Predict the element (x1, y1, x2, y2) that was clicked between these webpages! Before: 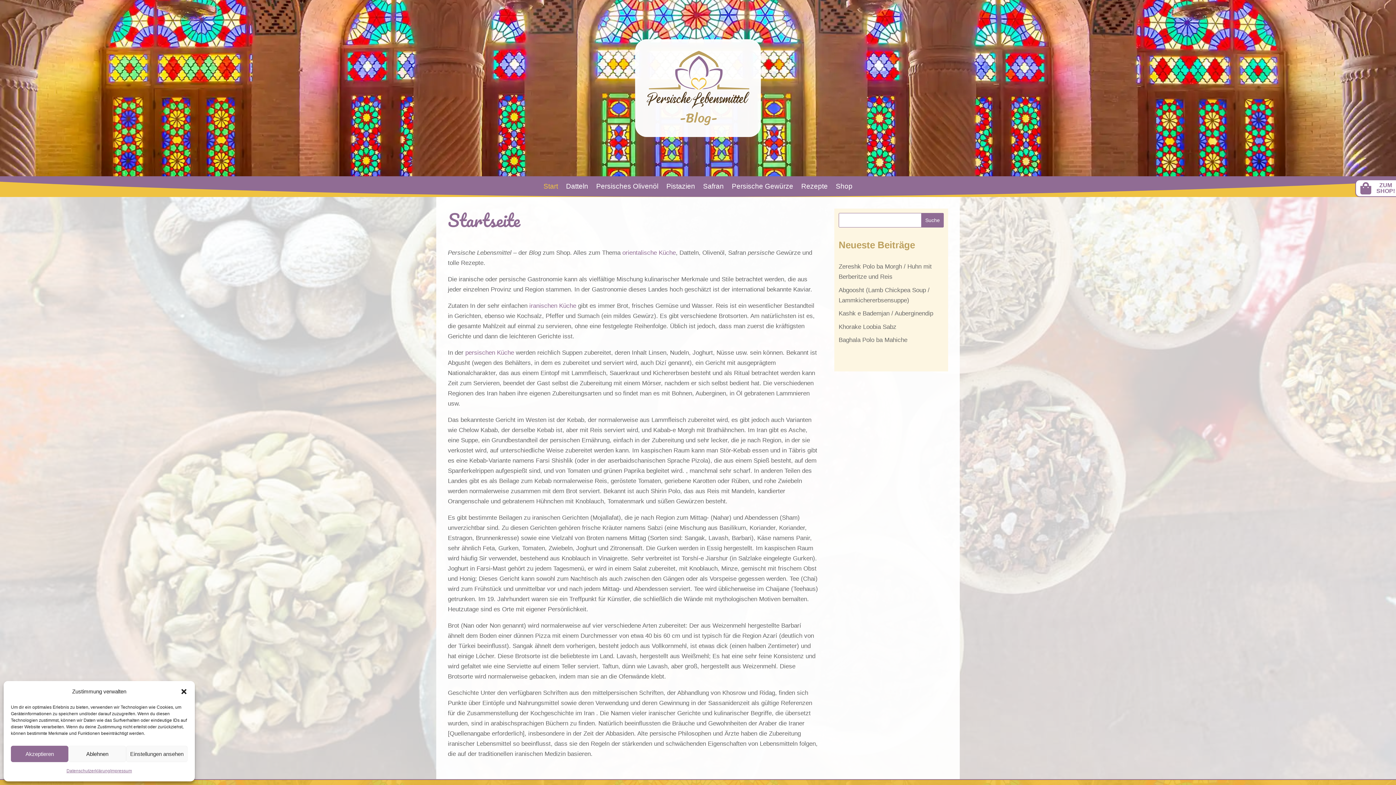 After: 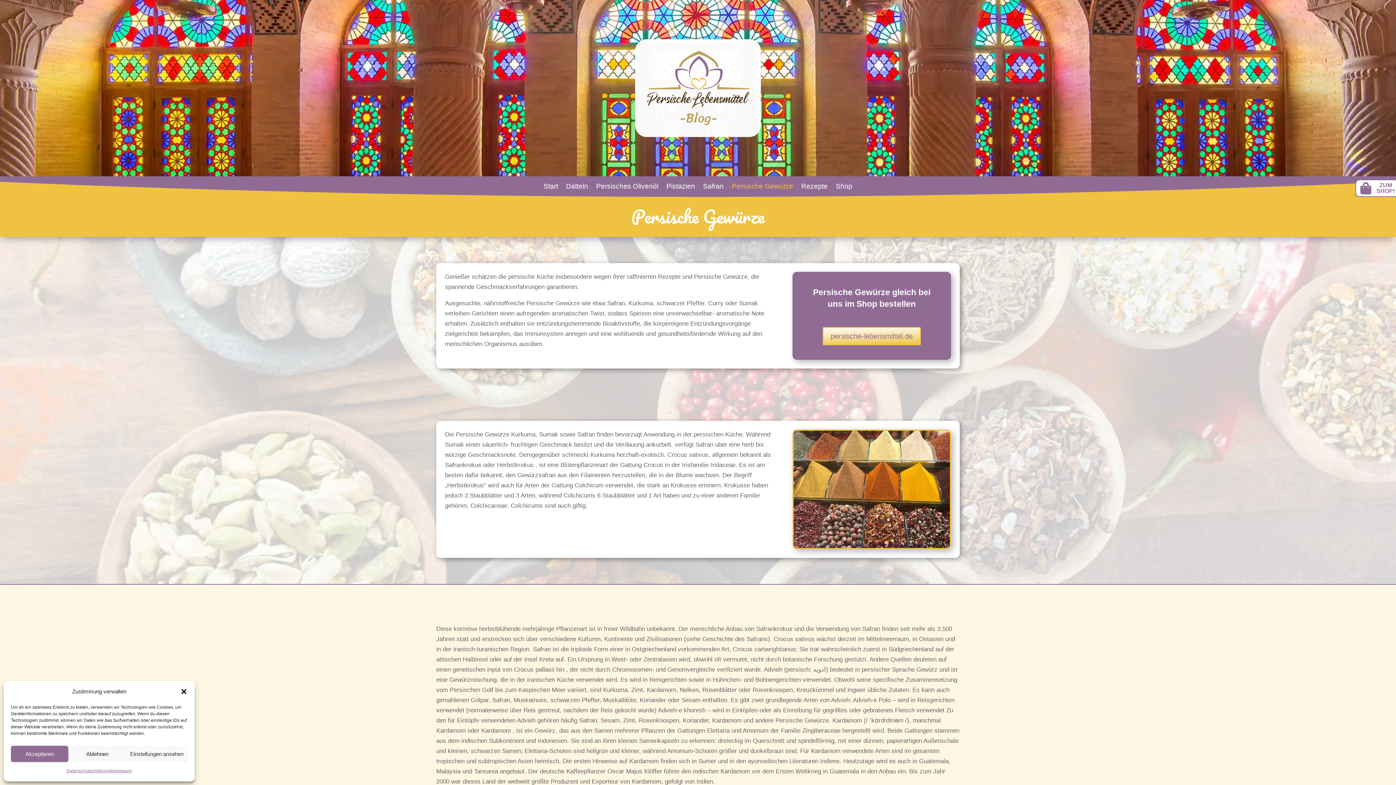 Action: label: Persische Gewürze bbox: (732, 184, 793, 197)